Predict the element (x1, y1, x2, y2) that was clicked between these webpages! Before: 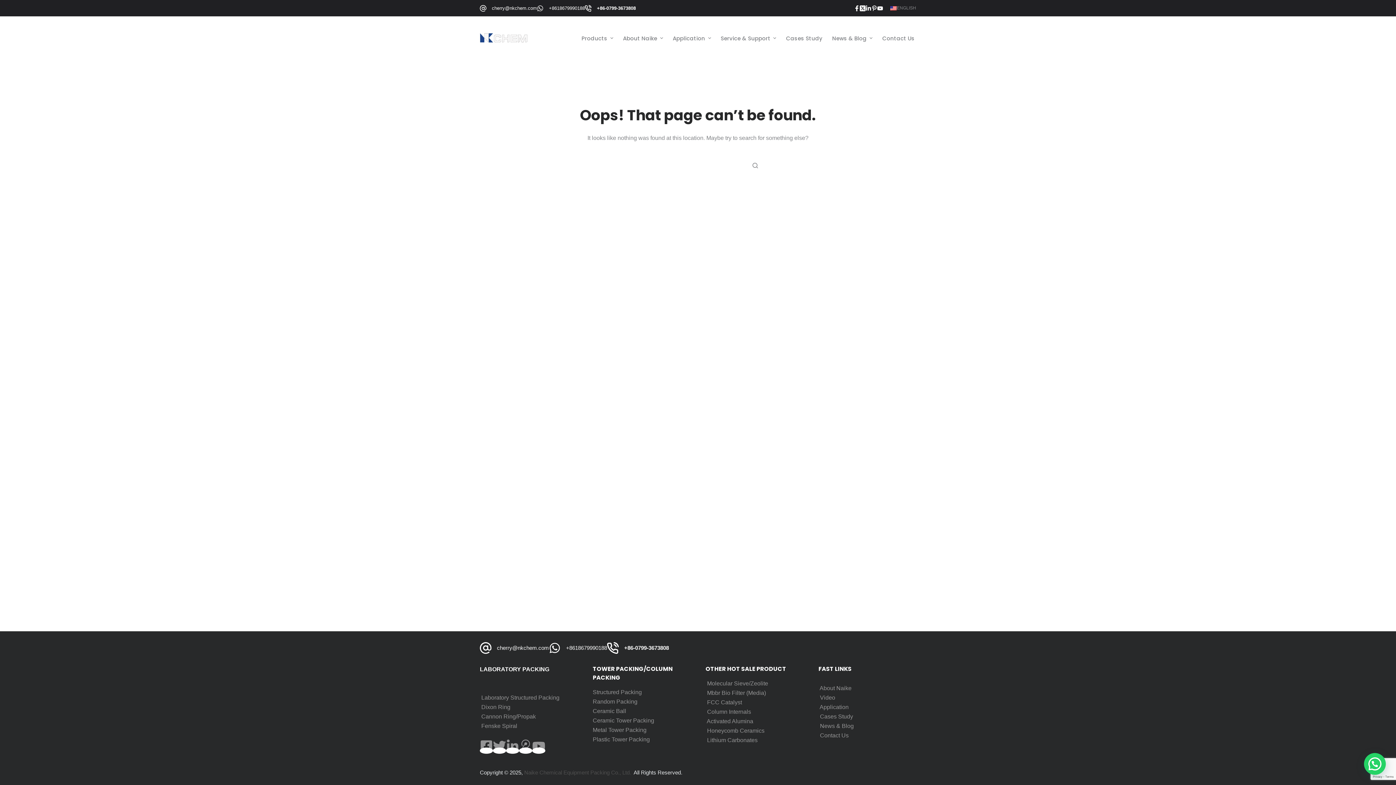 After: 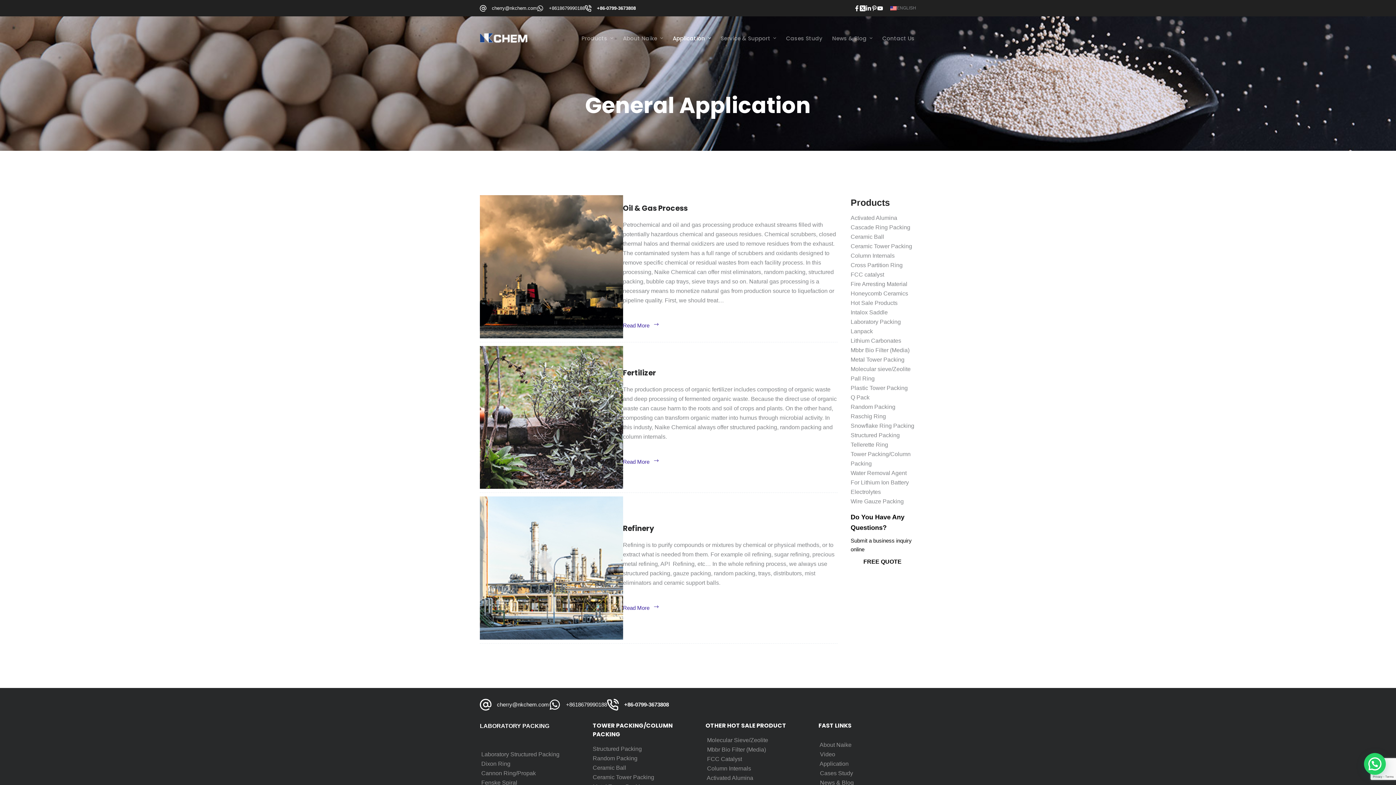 Action: label: Application bbox: (671, 16, 712, 60)